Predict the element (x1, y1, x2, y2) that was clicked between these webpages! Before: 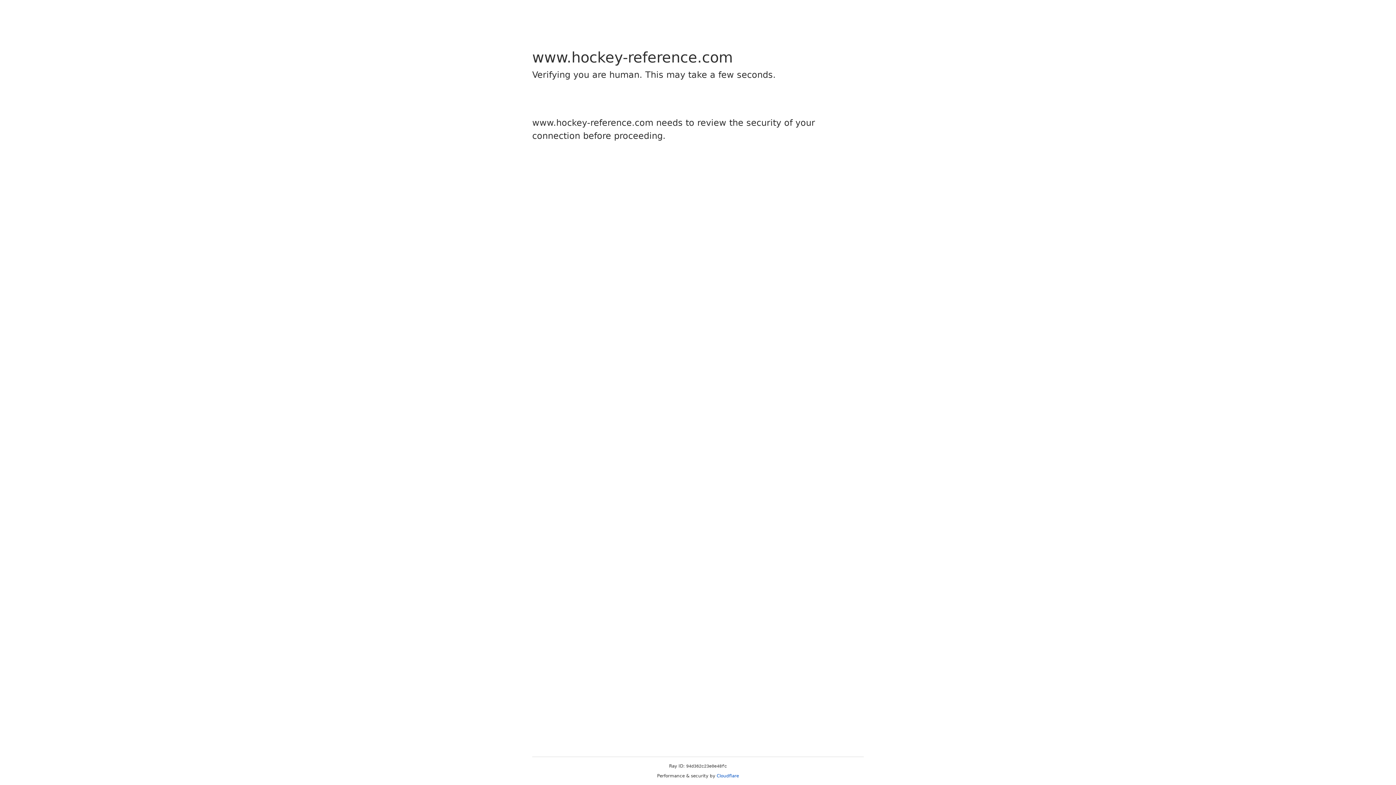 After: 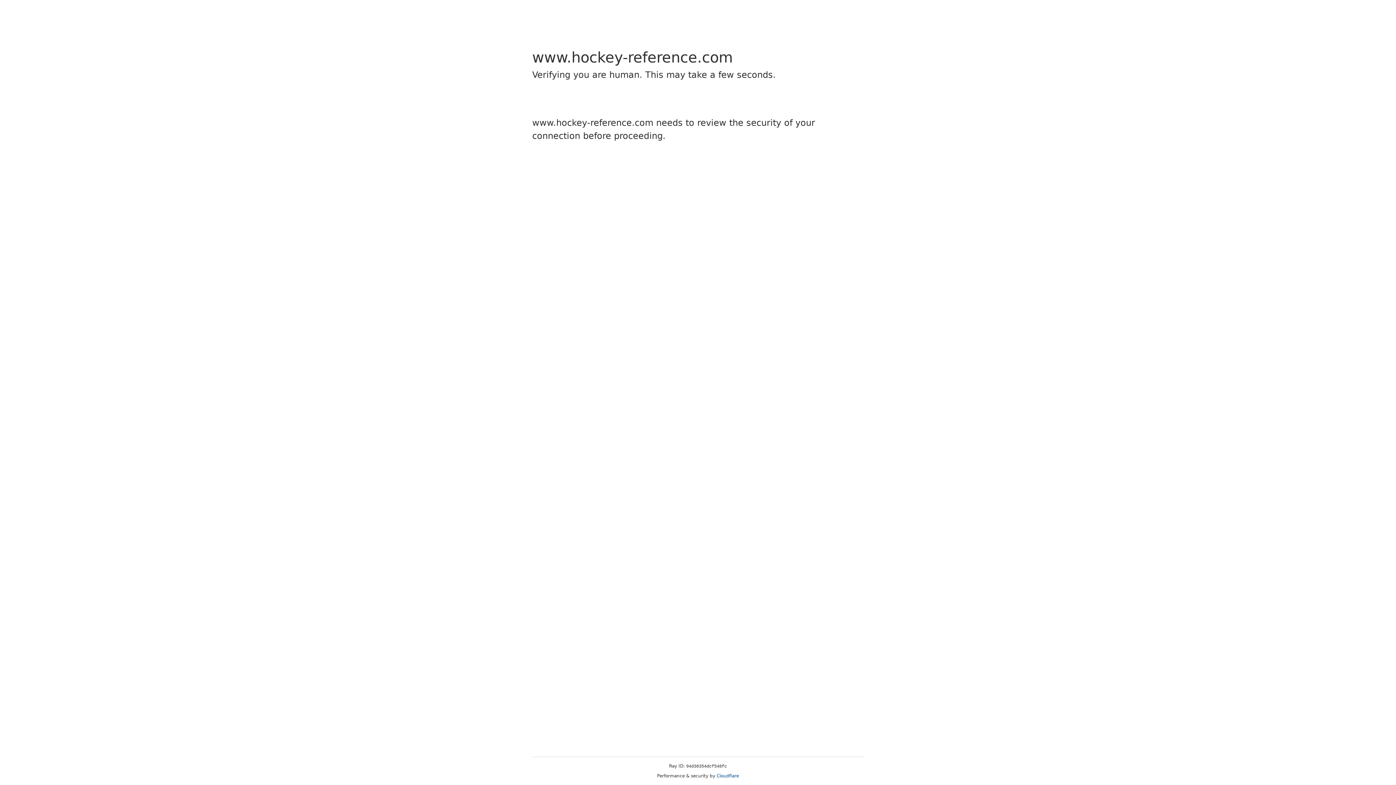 Action: bbox: (716, 773, 739, 778) label: Cloudflare